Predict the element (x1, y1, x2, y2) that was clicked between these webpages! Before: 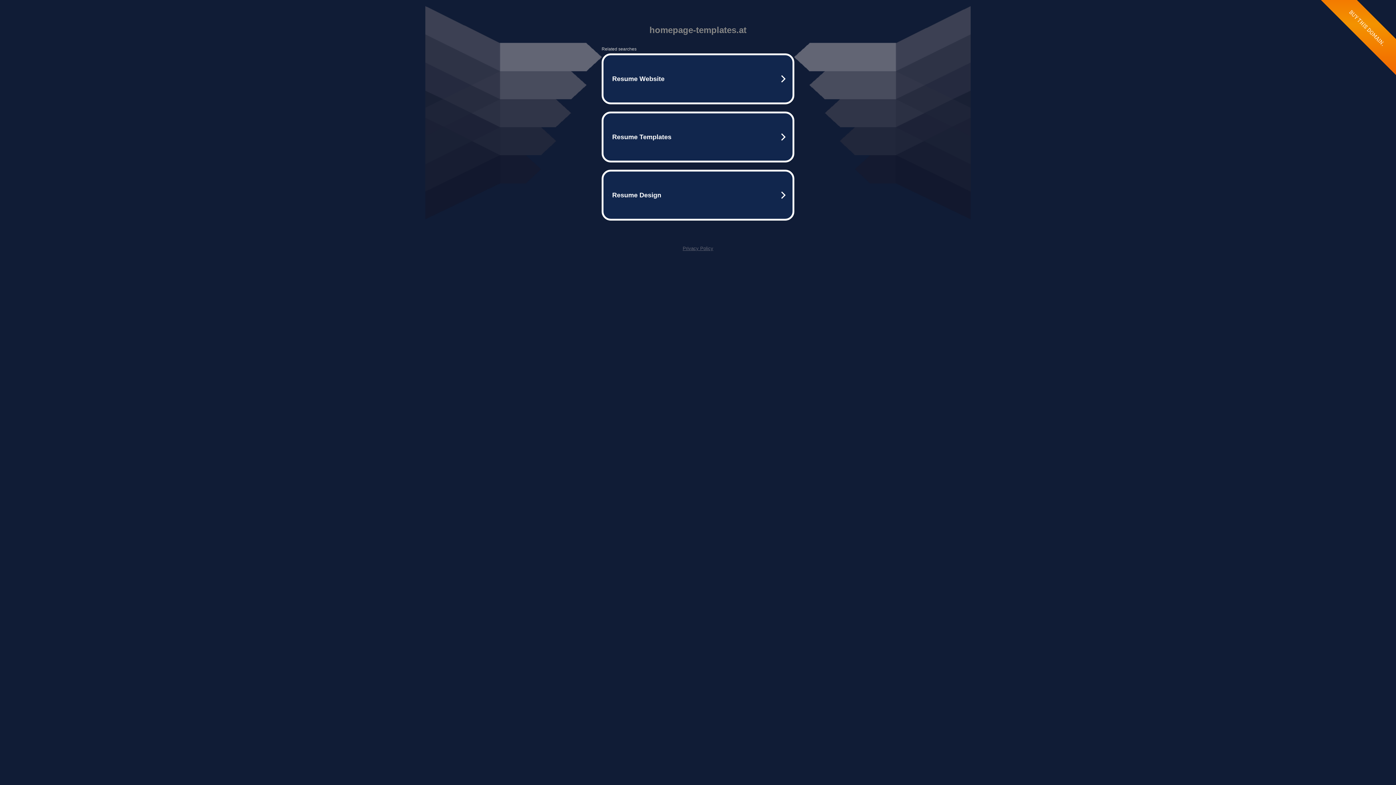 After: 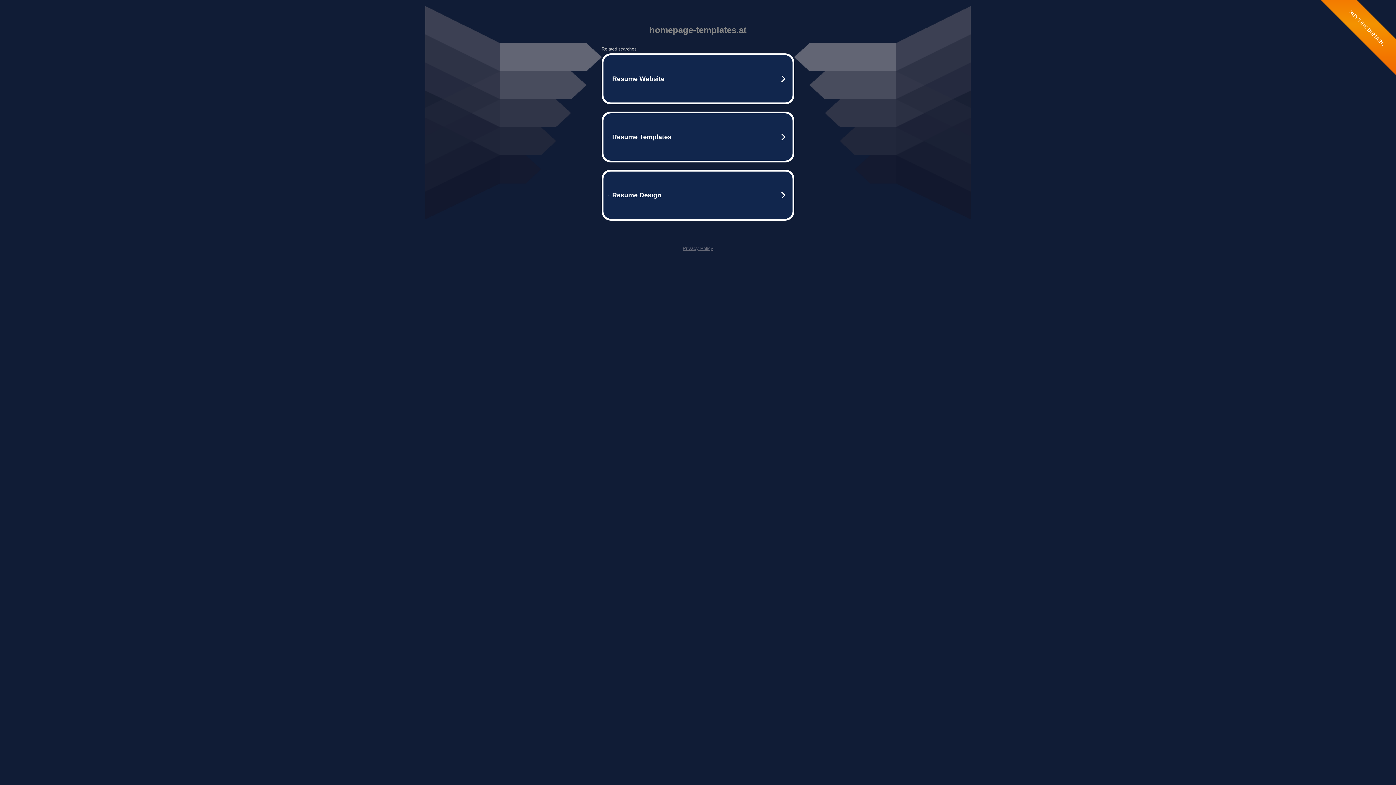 Action: bbox: (682, 245, 713, 251) label: Privacy Policy